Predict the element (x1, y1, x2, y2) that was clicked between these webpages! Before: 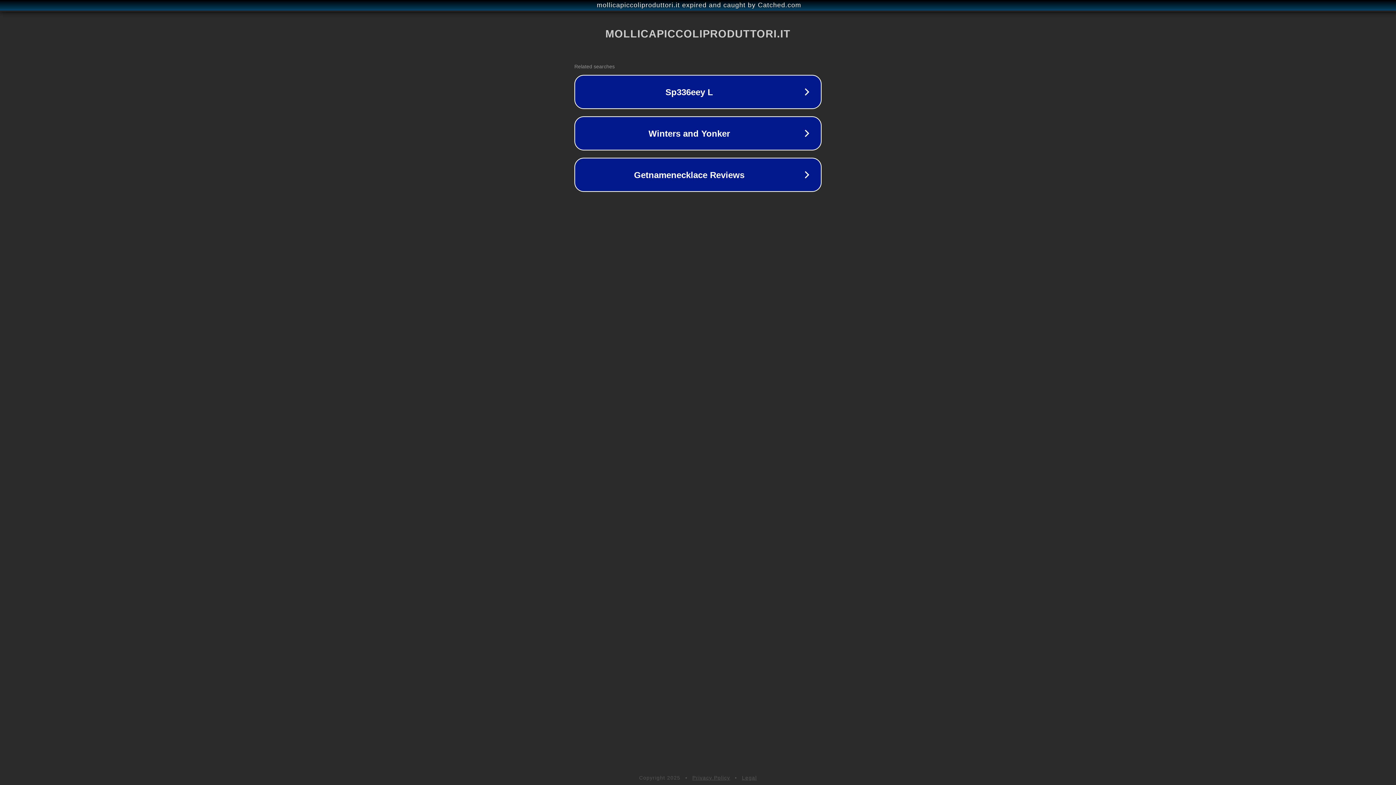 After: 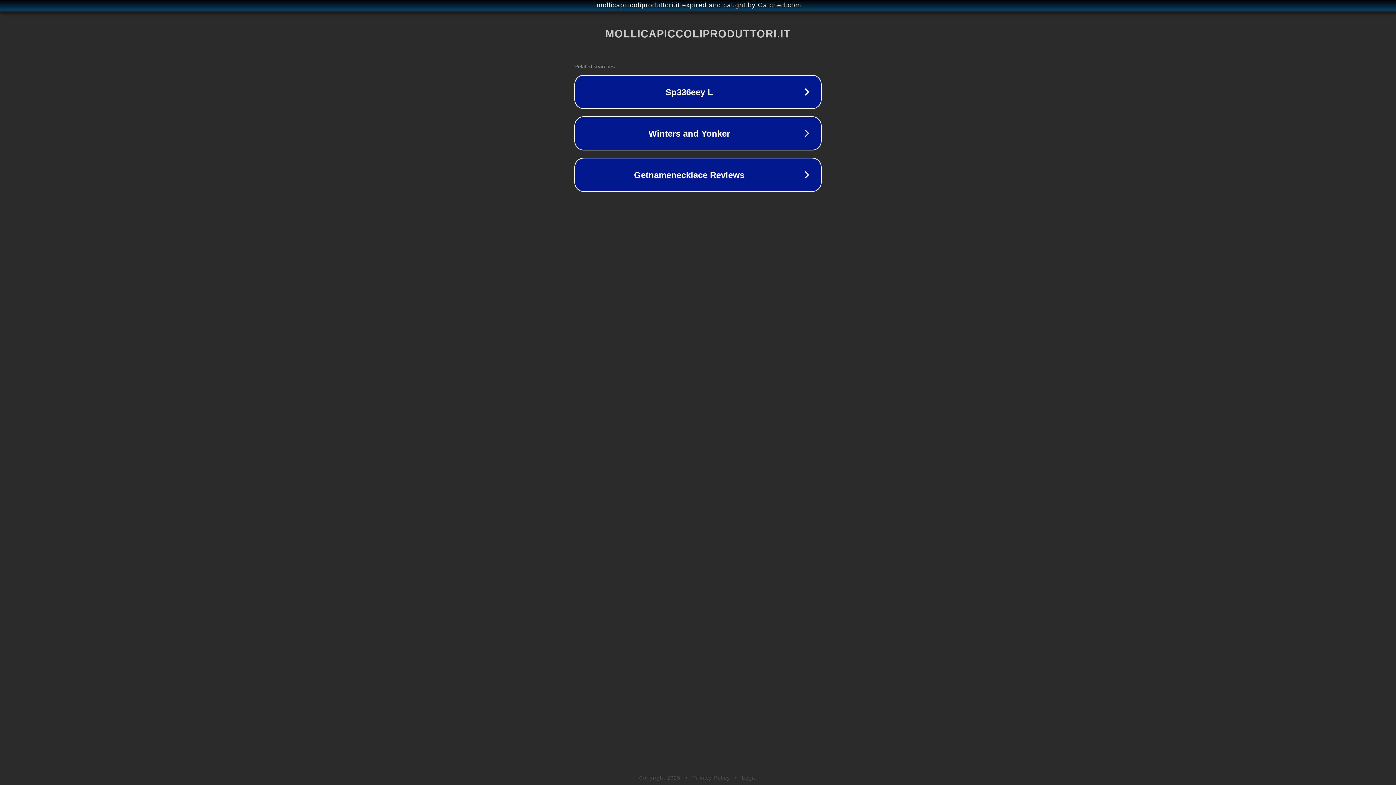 Action: bbox: (692, 775, 730, 781) label: Privacy Policy